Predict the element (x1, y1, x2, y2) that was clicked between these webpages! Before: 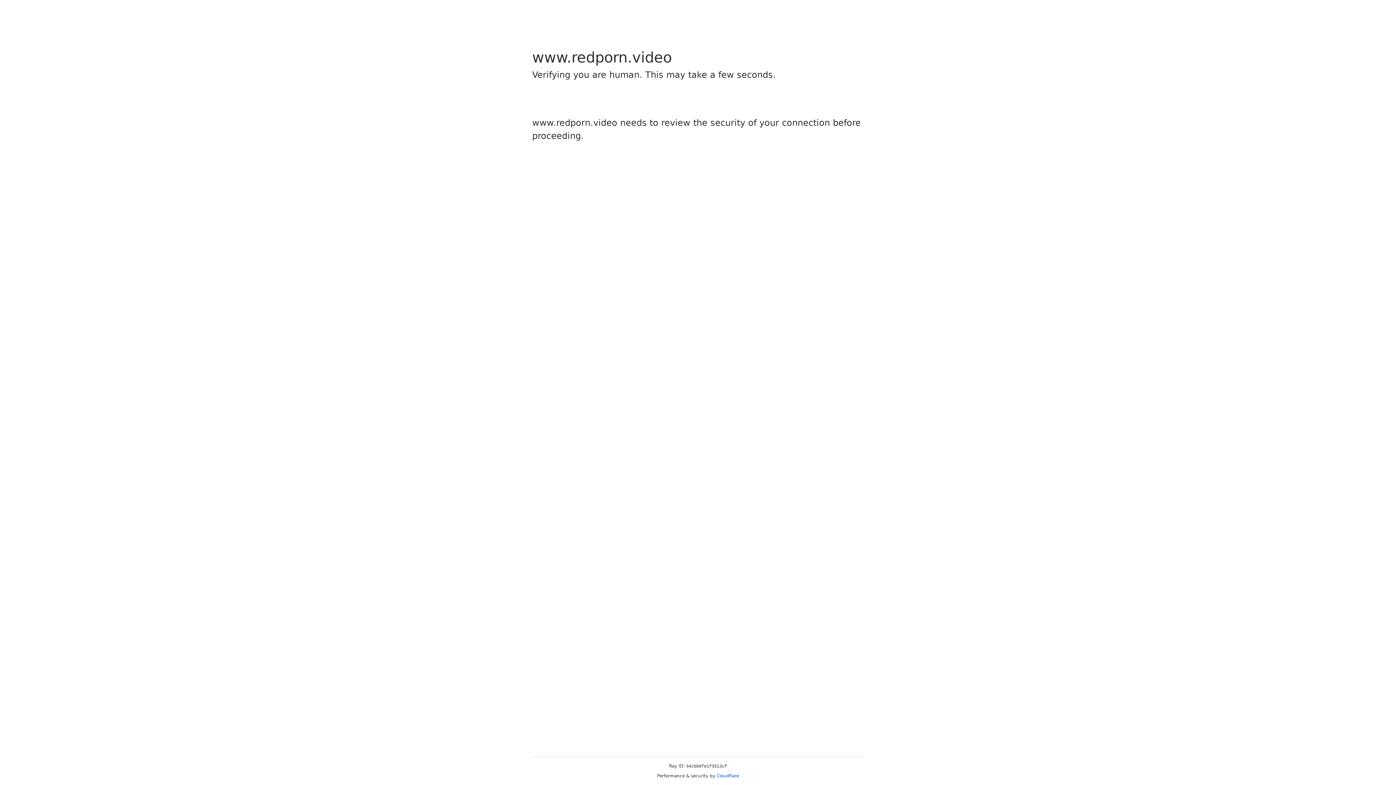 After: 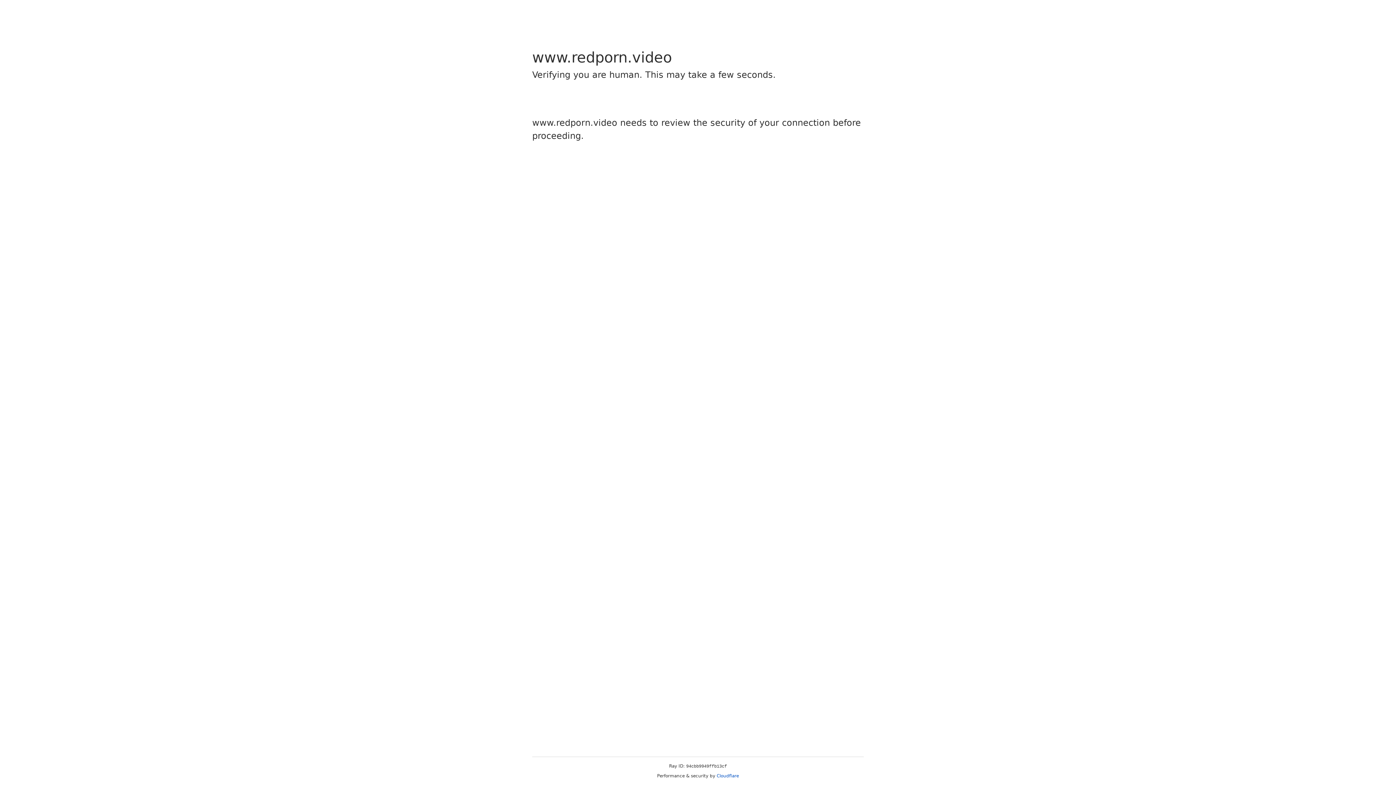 Action: bbox: (716, 773, 739, 778) label: Cloudflare